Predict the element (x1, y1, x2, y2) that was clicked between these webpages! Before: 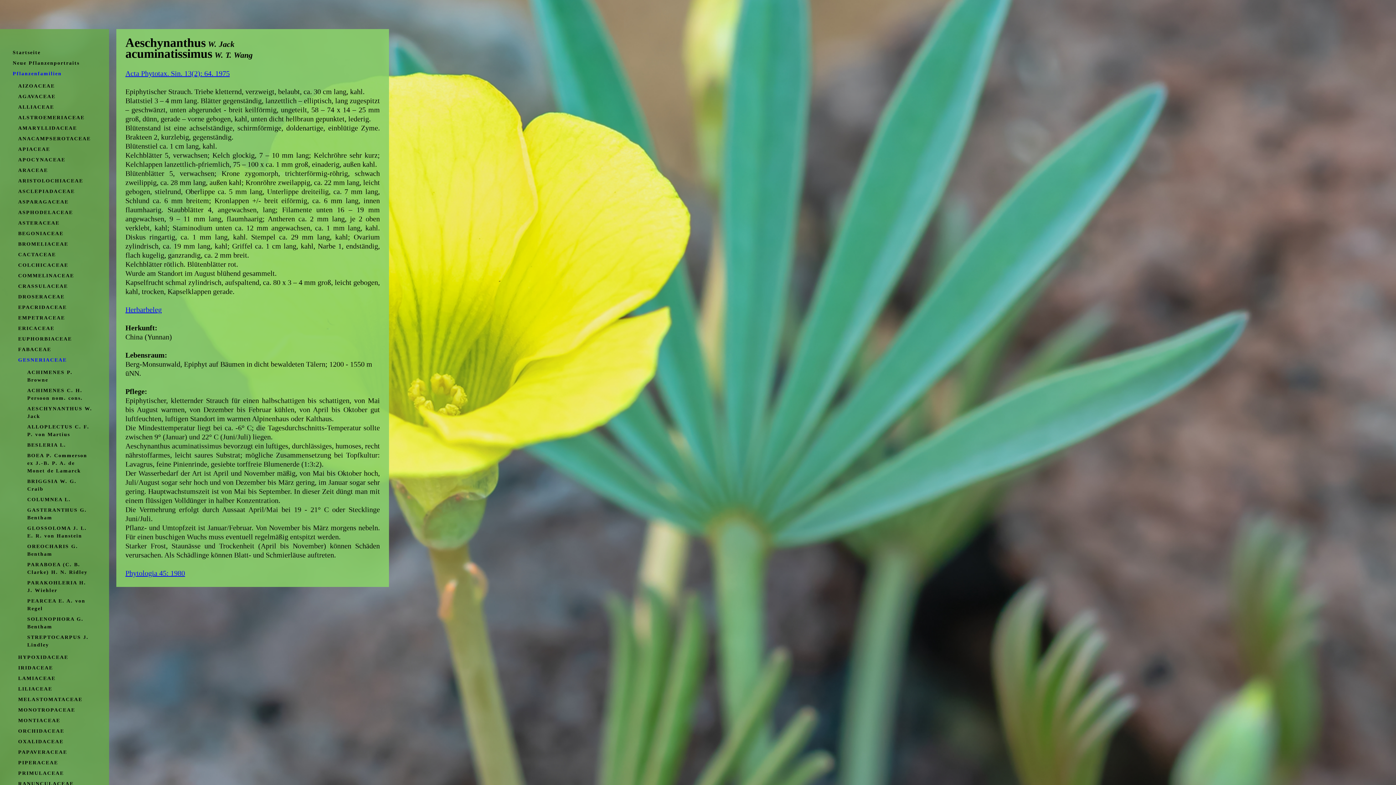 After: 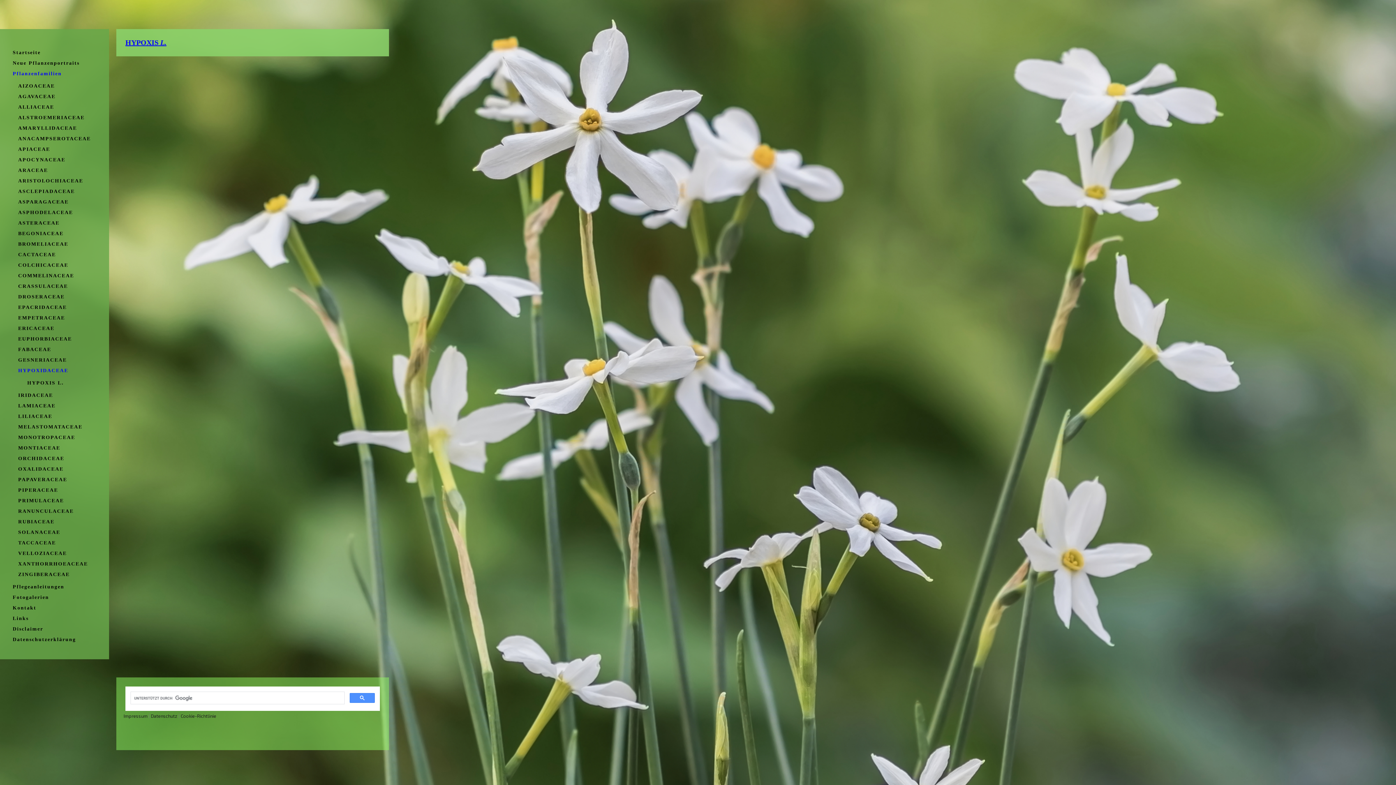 Action: bbox: (10, 652, 98, 662) label: HYPOXIDACEAE